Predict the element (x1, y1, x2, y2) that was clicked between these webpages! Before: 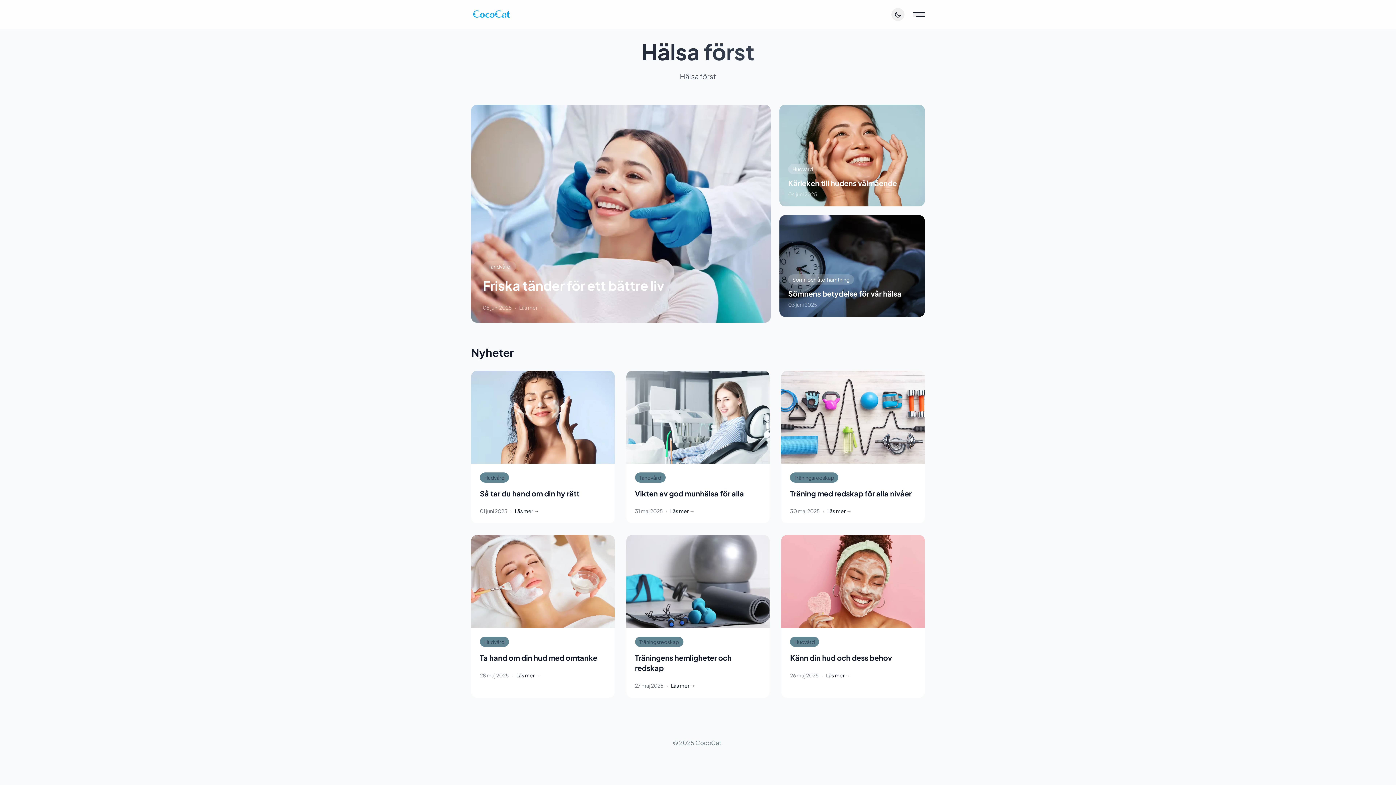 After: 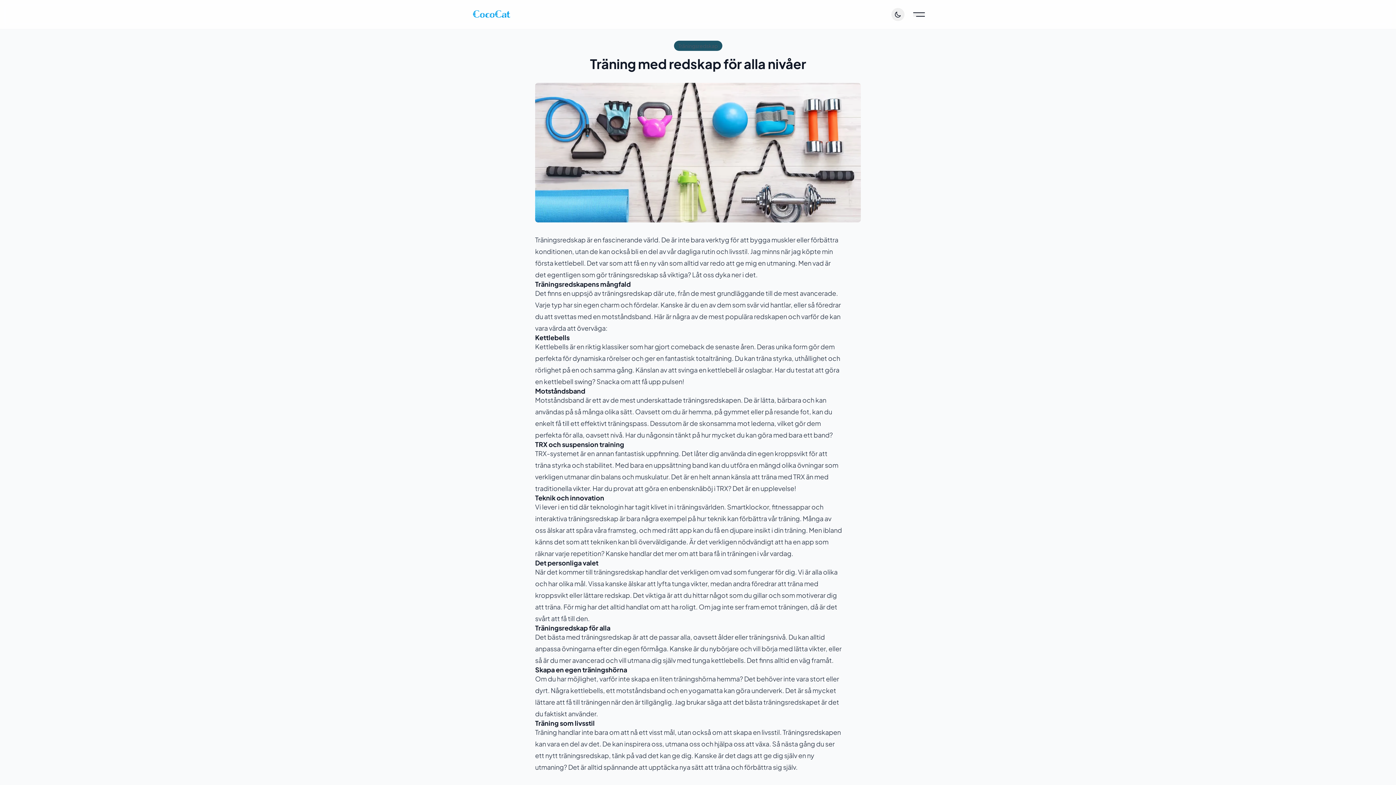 Action: bbox: (781, 370, 925, 523) label: Träningsredskap
Träning med redskap för alla nivåer

30 maj 2025
·
Läs mer →